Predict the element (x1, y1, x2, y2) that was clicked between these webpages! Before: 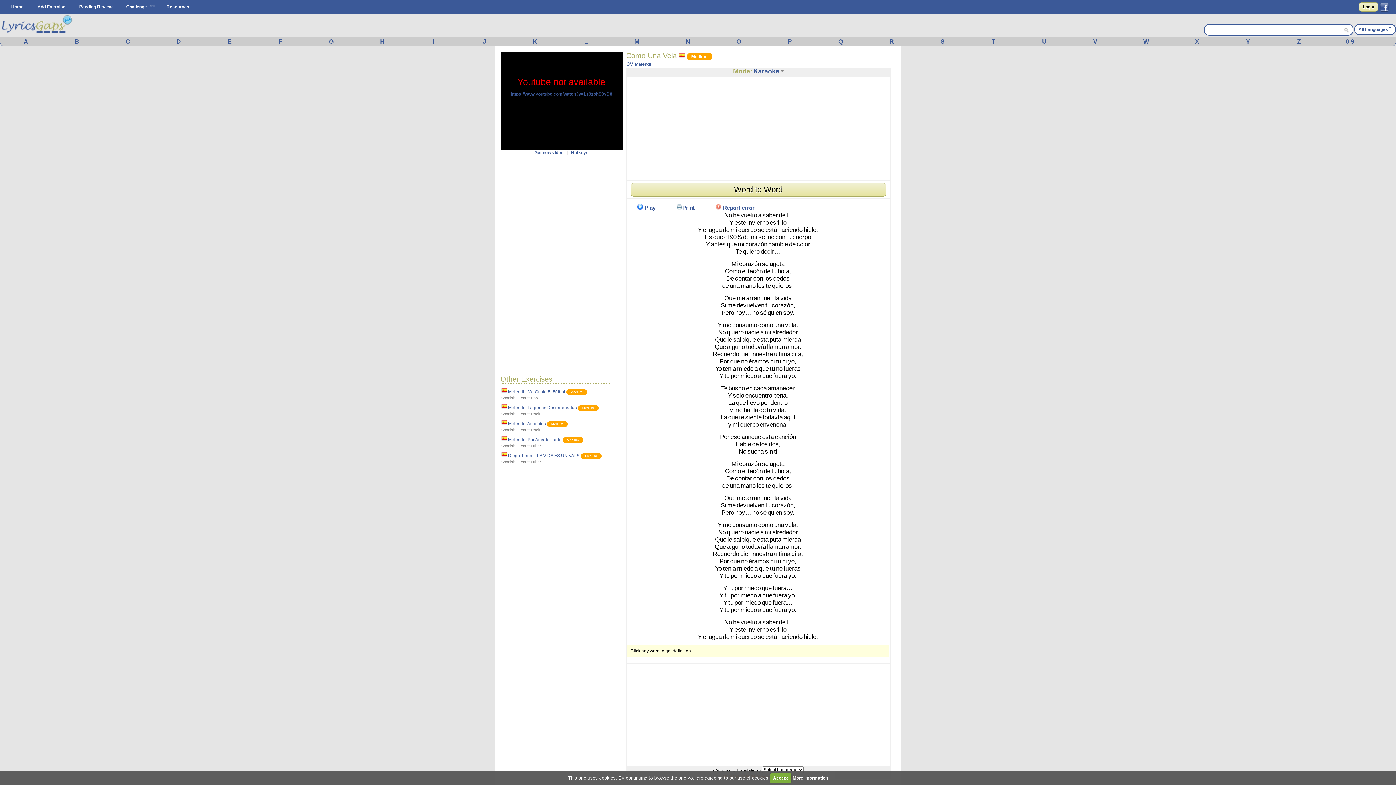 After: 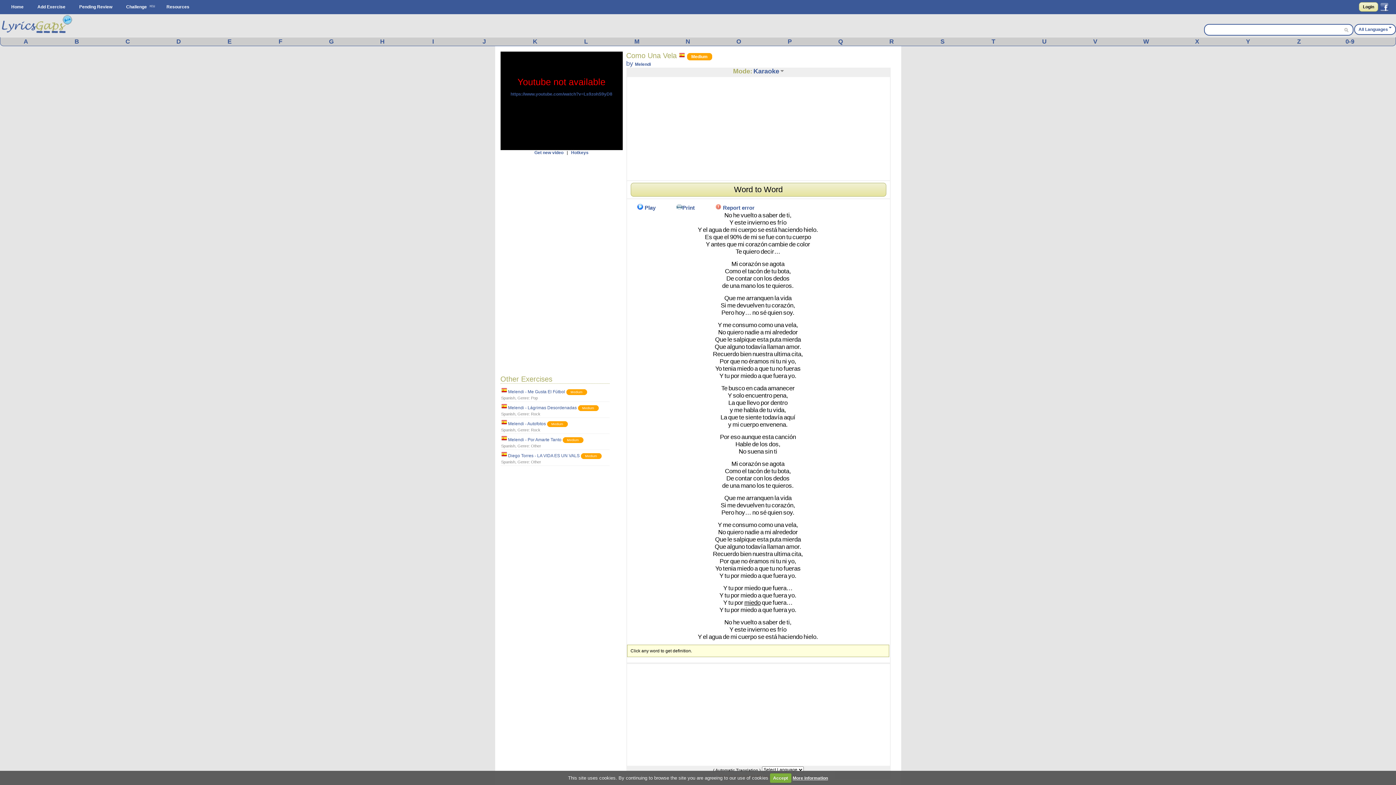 Action: bbox: (744, 599, 760, 606) label: miedo